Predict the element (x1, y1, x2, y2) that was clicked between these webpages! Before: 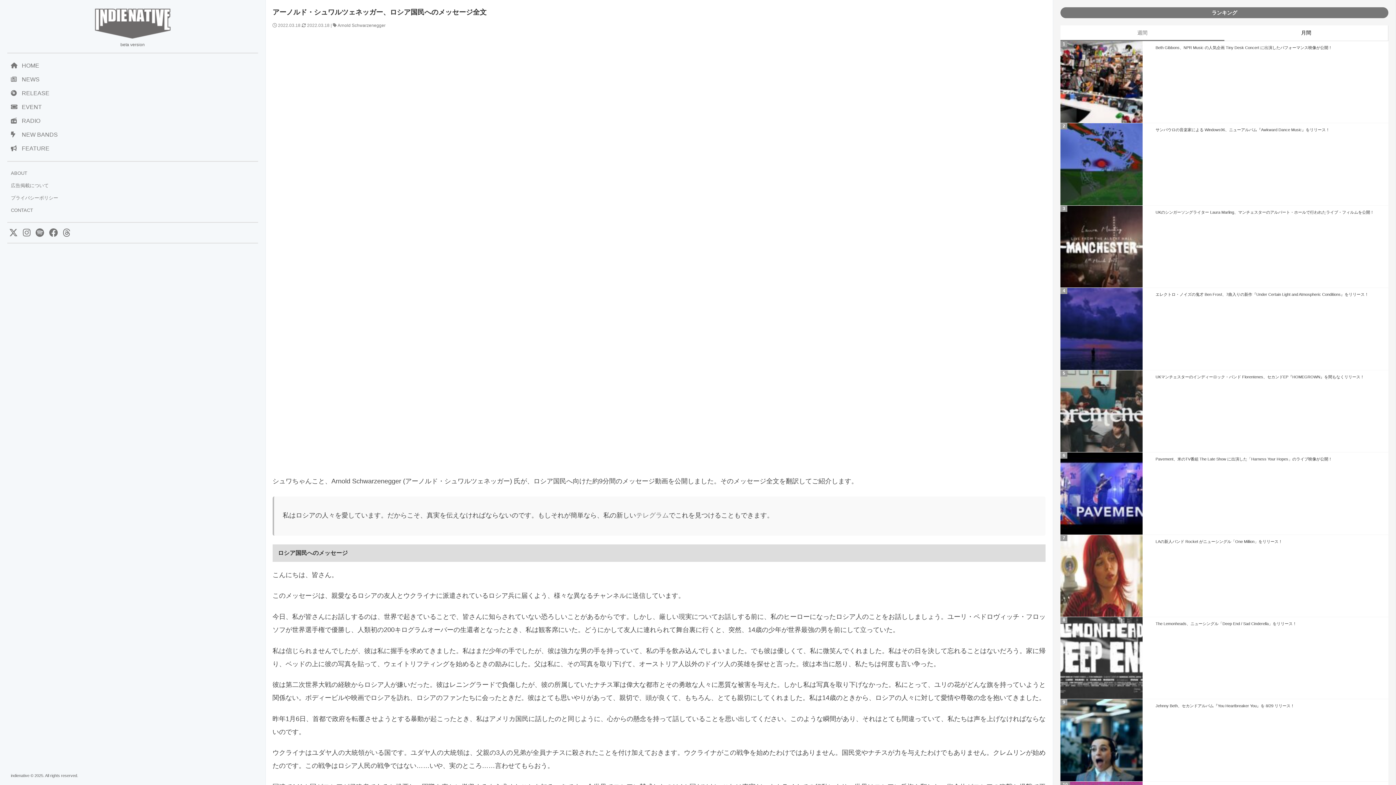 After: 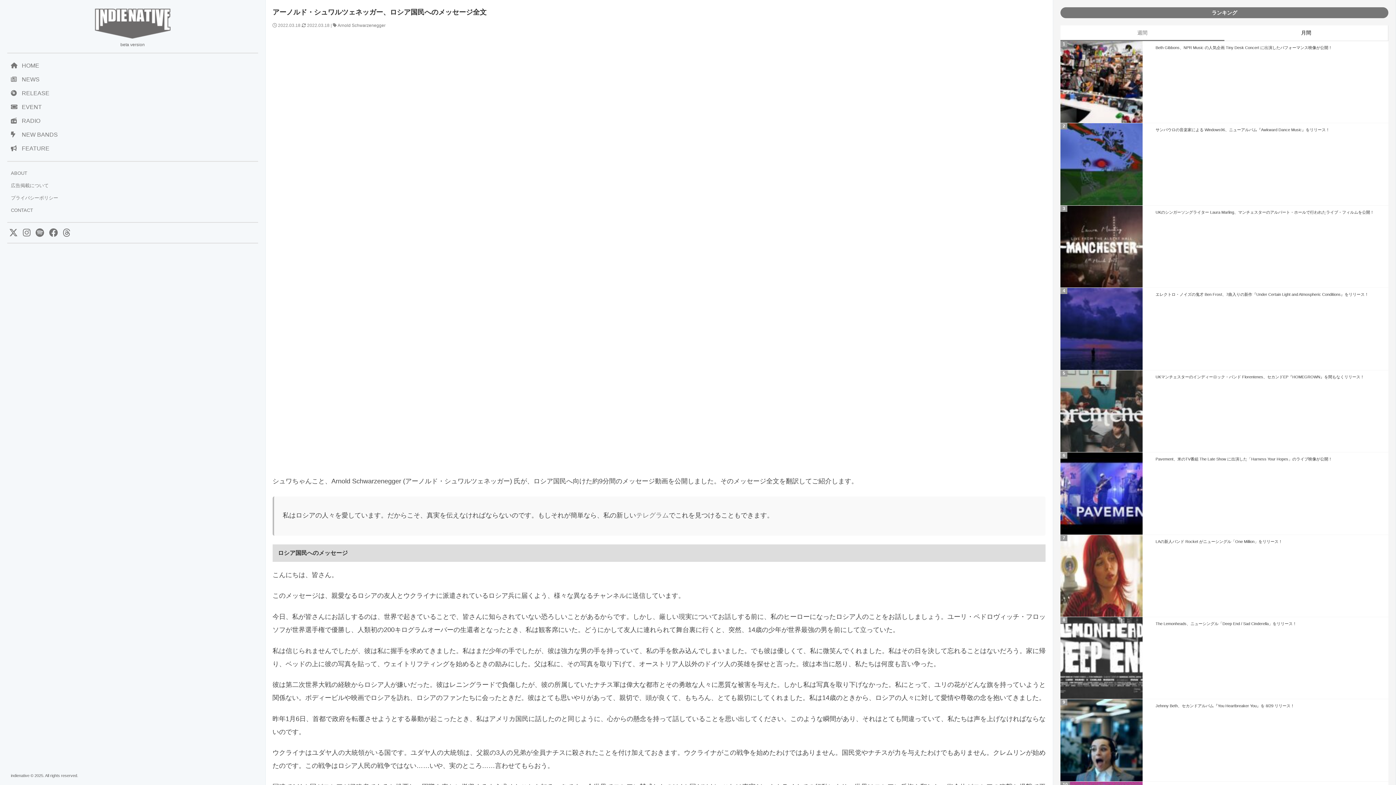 Action: bbox: (61, 230, 72, 237)